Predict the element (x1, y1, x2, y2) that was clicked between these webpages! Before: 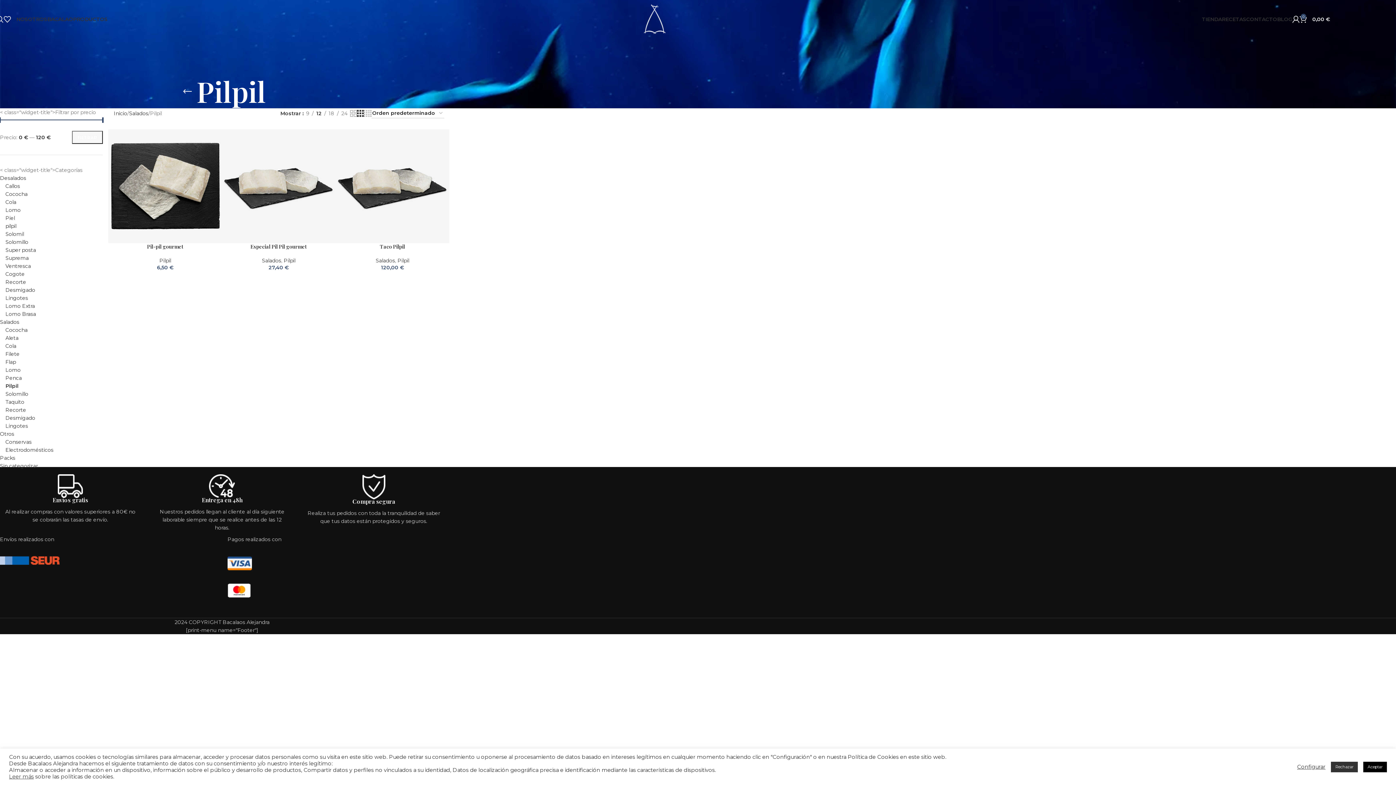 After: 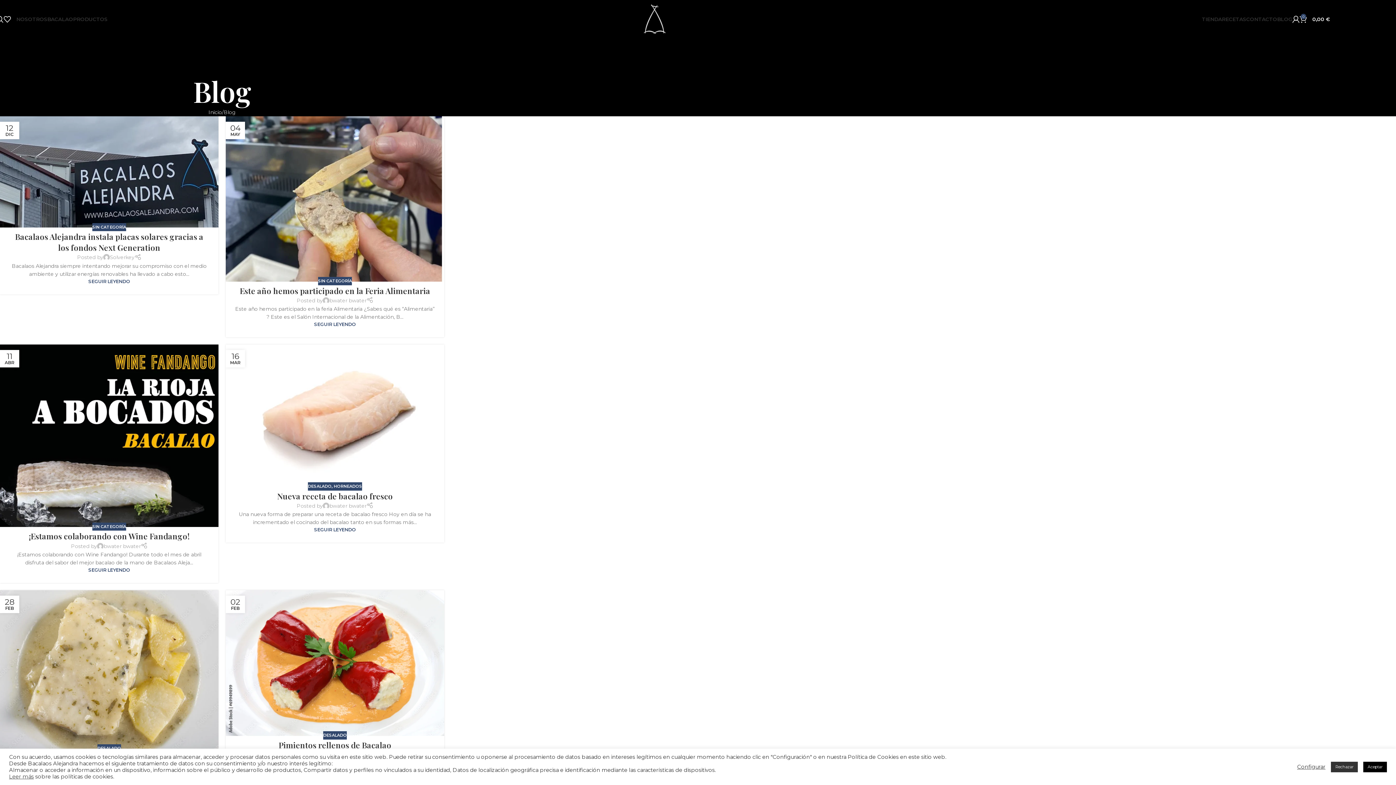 Action: bbox: (1277, 11, 1292, 26) label: BLOG